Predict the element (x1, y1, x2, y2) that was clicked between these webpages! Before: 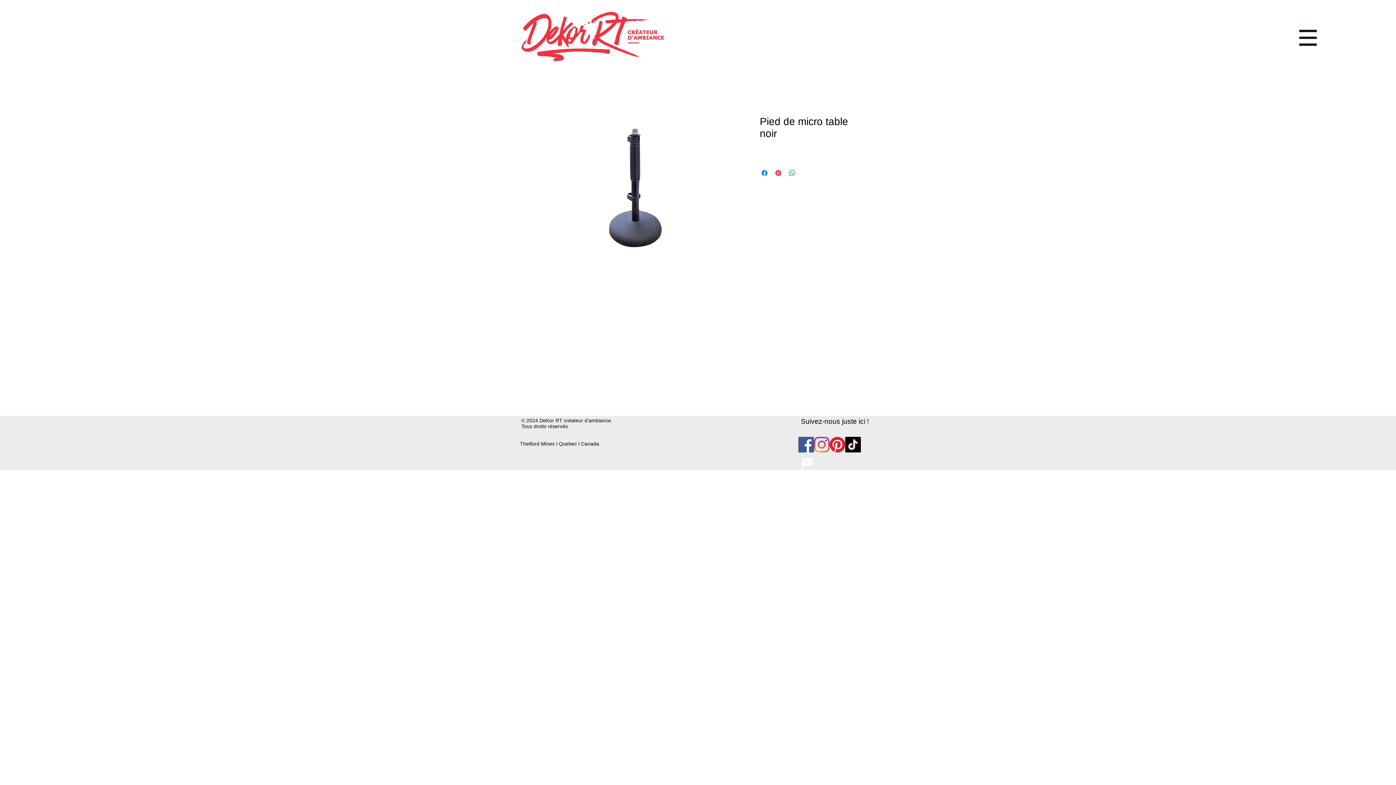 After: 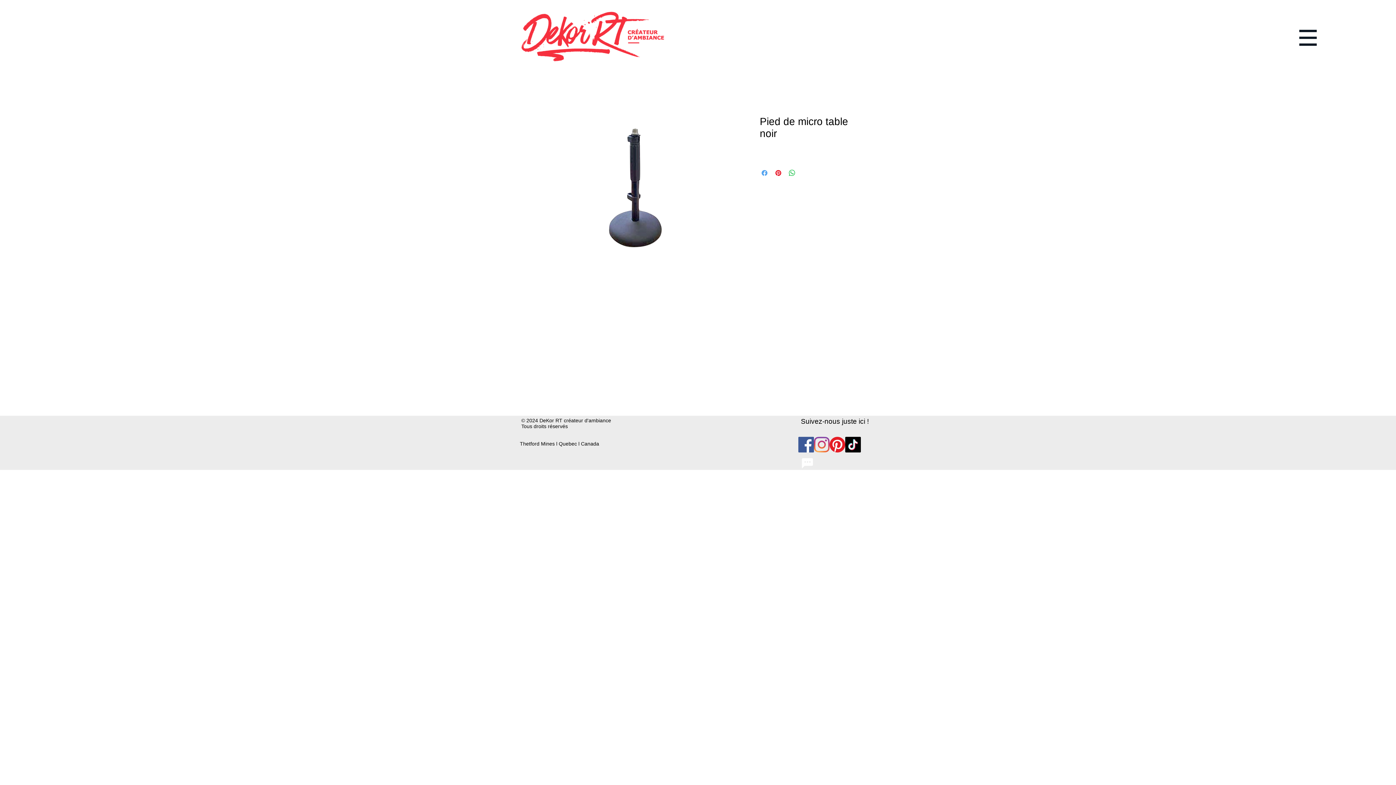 Action: label: Partagez sur Facebook bbox: (760, 168, 769, 177)